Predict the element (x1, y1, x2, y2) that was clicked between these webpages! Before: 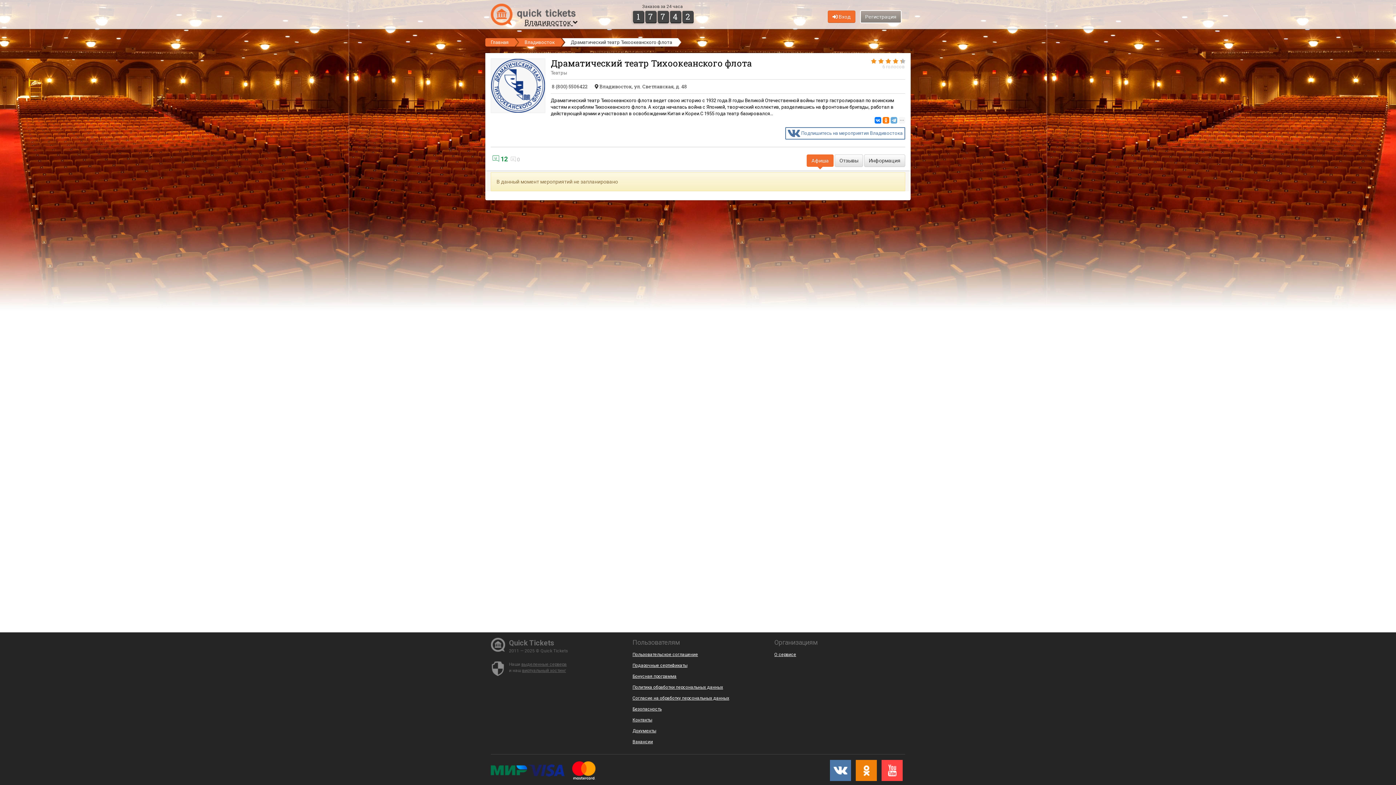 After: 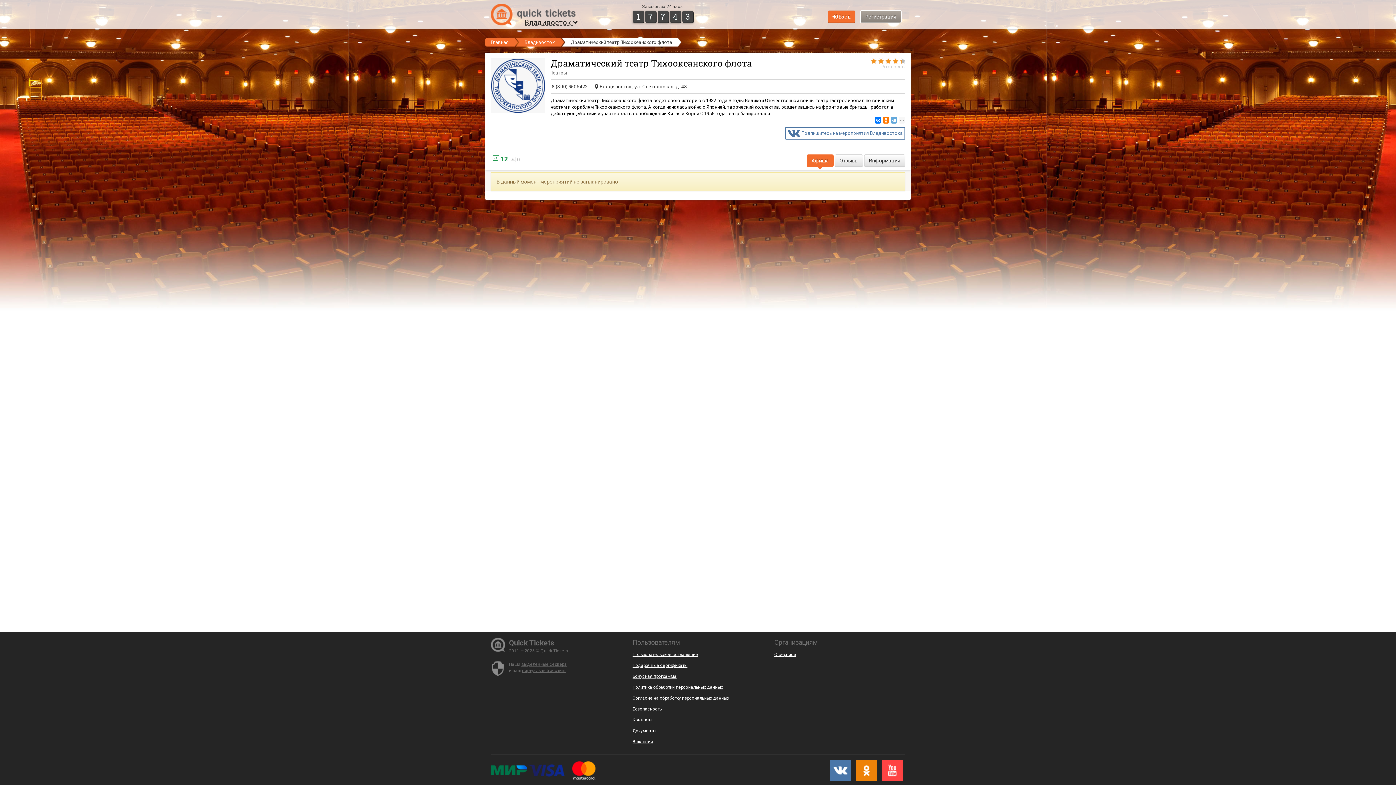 Action: bbox: (550, 58, 850, 68) label: Драматический театр Тихоокеанского флота